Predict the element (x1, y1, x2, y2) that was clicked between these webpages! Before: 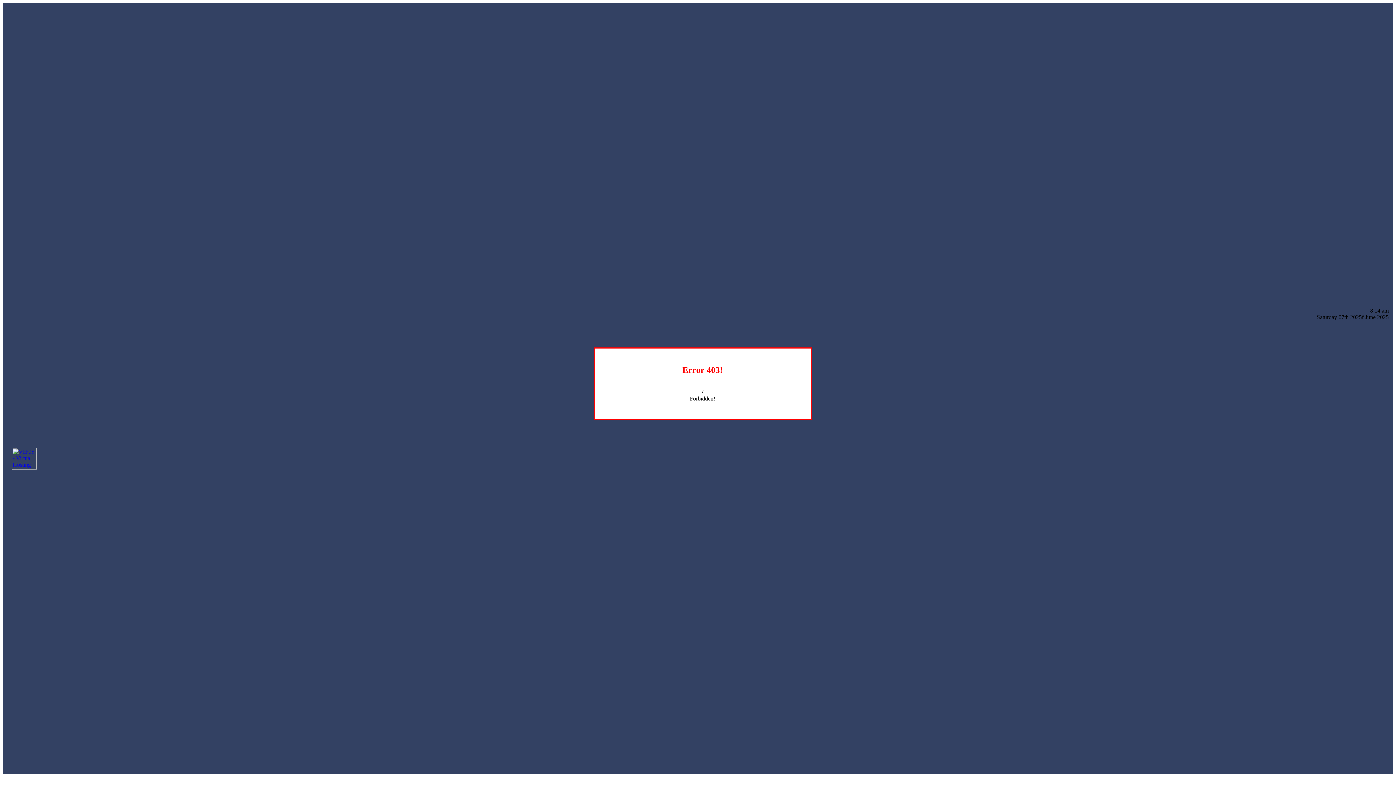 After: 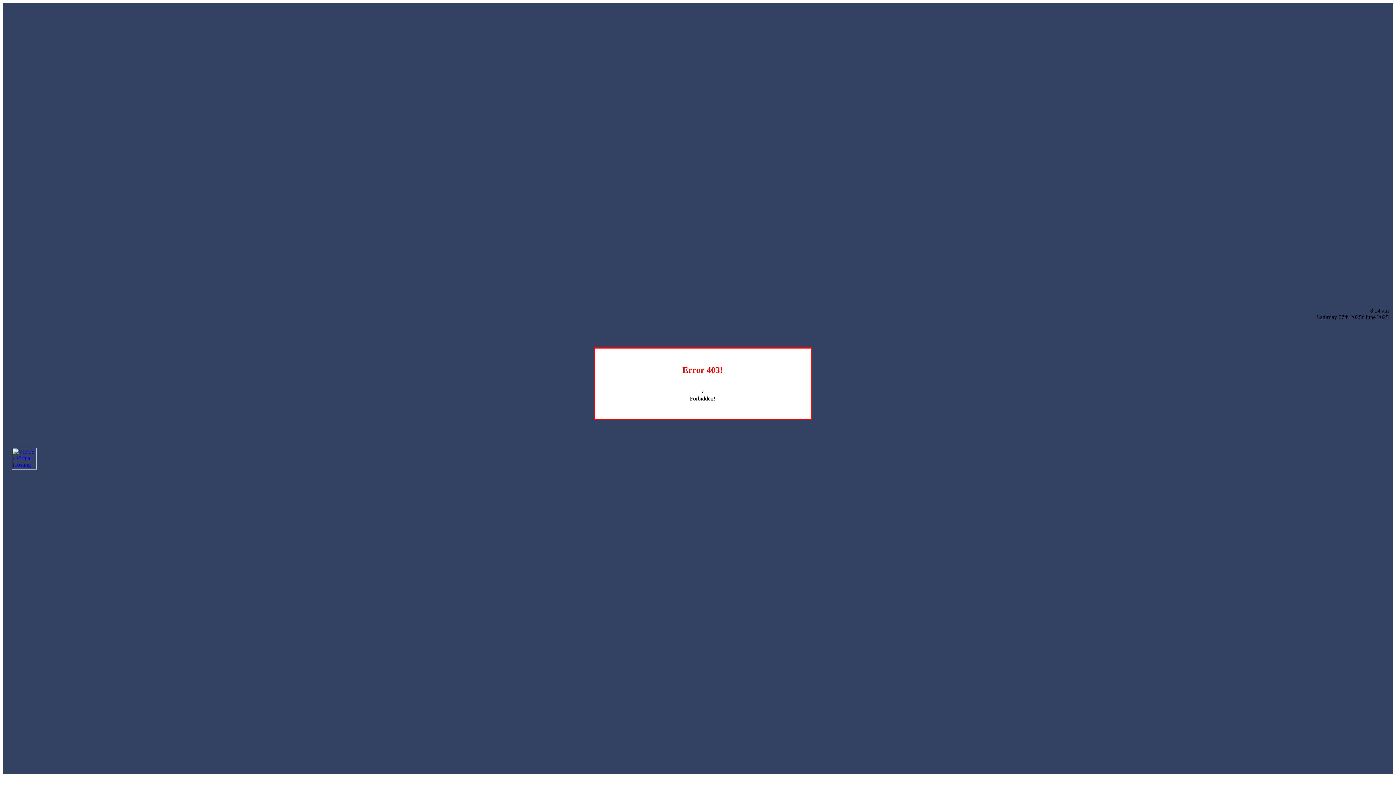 Action: bbox: (12, 464, 36, 470)